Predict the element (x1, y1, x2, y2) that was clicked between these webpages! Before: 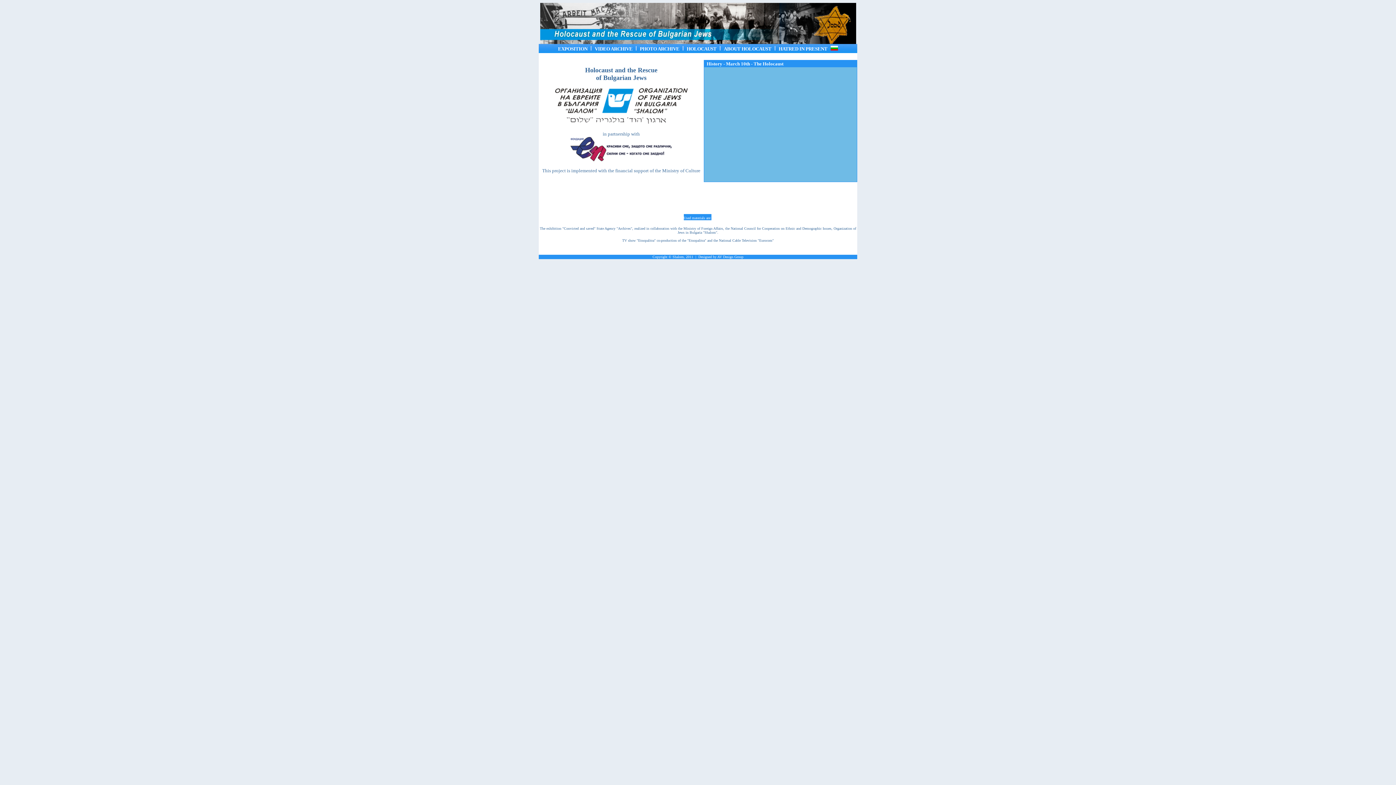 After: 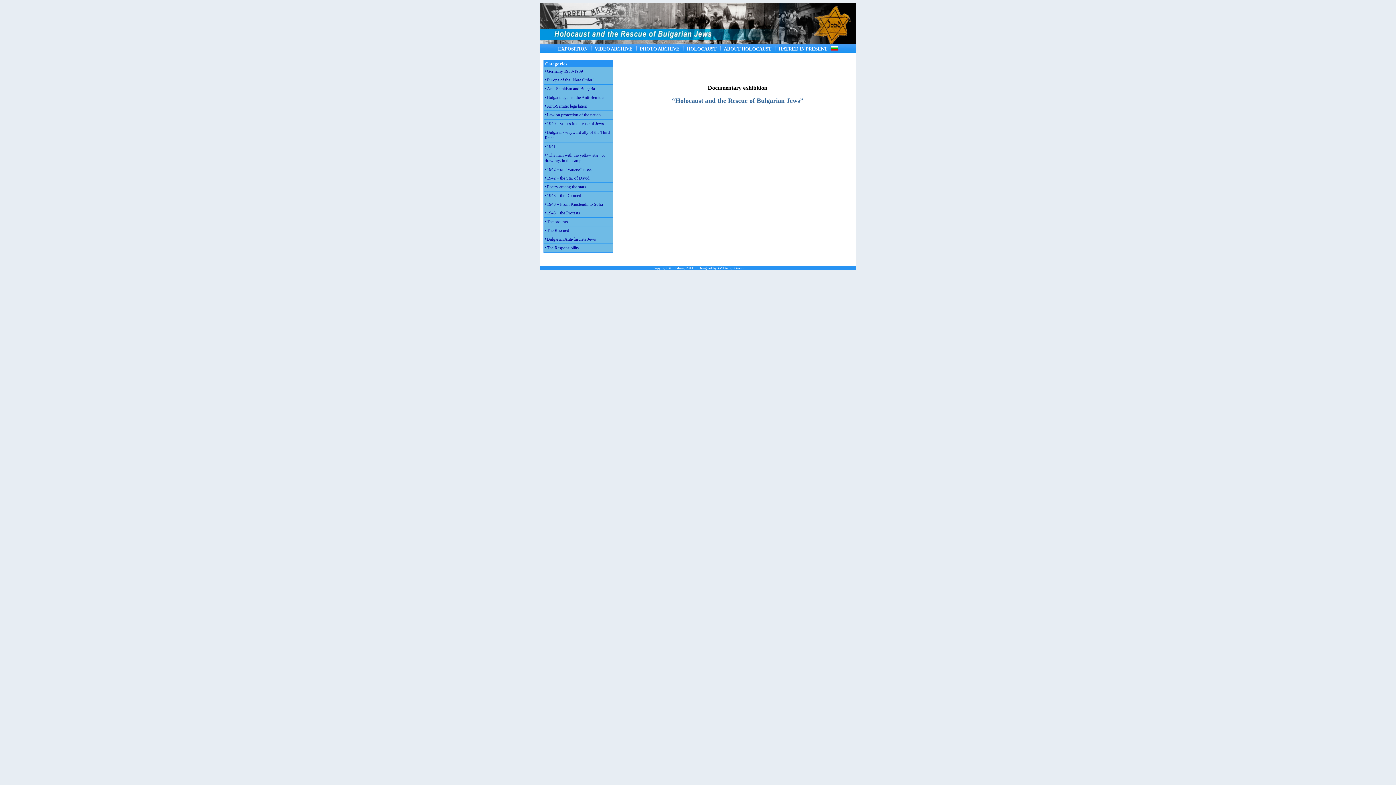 Action: bbox: (558, 46, 587, 51) label: EXPOSITION